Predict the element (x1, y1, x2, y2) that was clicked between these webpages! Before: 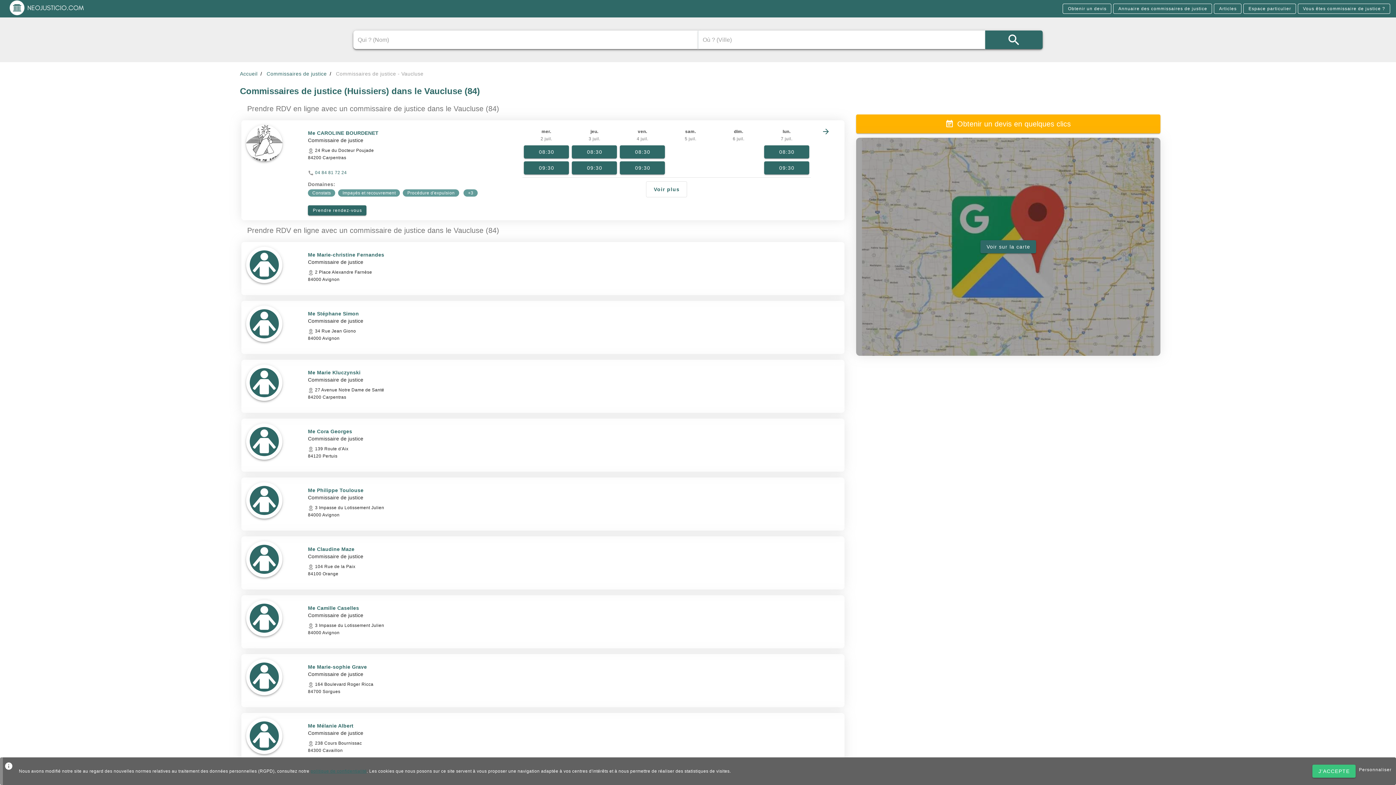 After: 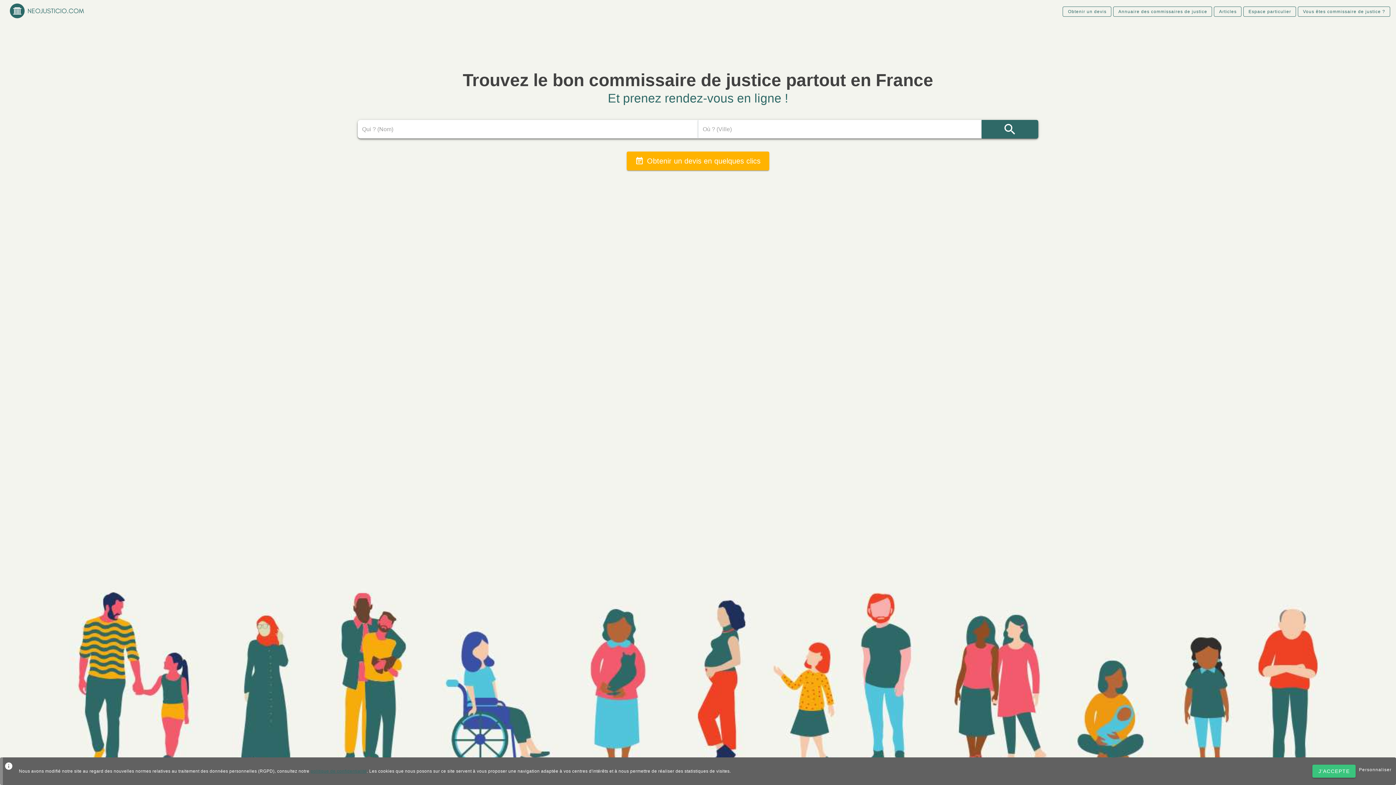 Action: label: Accueil bbox: (240, 70, 257, 76)